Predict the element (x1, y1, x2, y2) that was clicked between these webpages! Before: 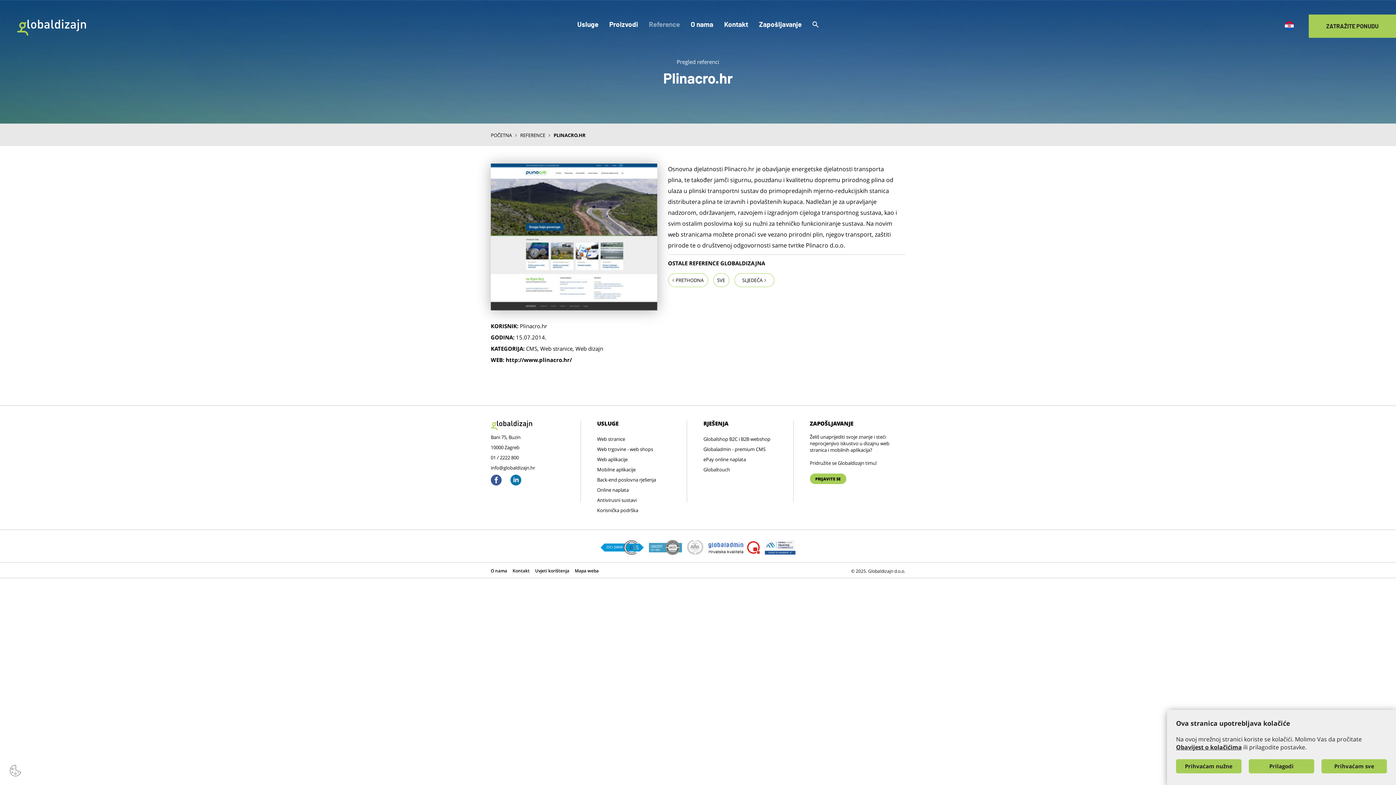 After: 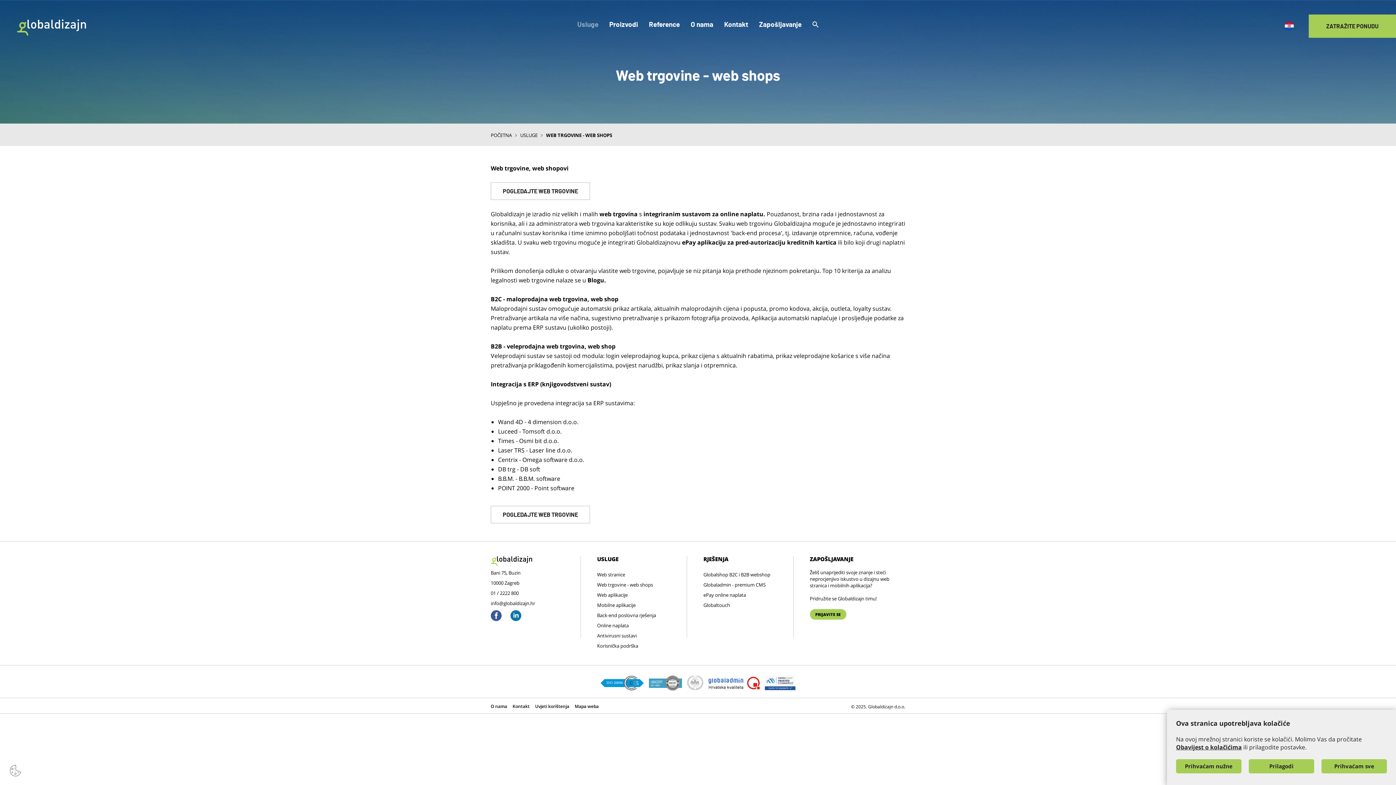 Action: bbox: (597, 446, 653, 452) label: Web trgovine - web shops